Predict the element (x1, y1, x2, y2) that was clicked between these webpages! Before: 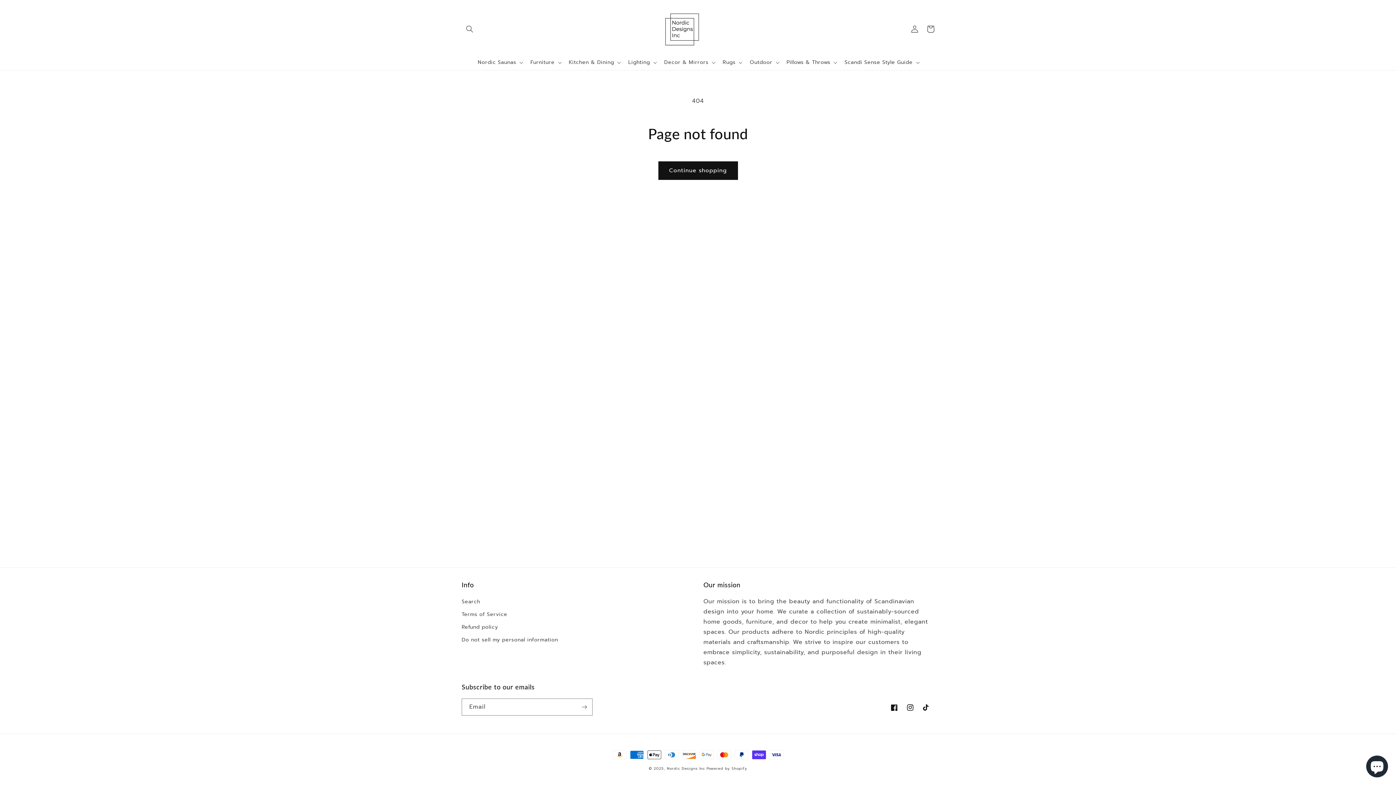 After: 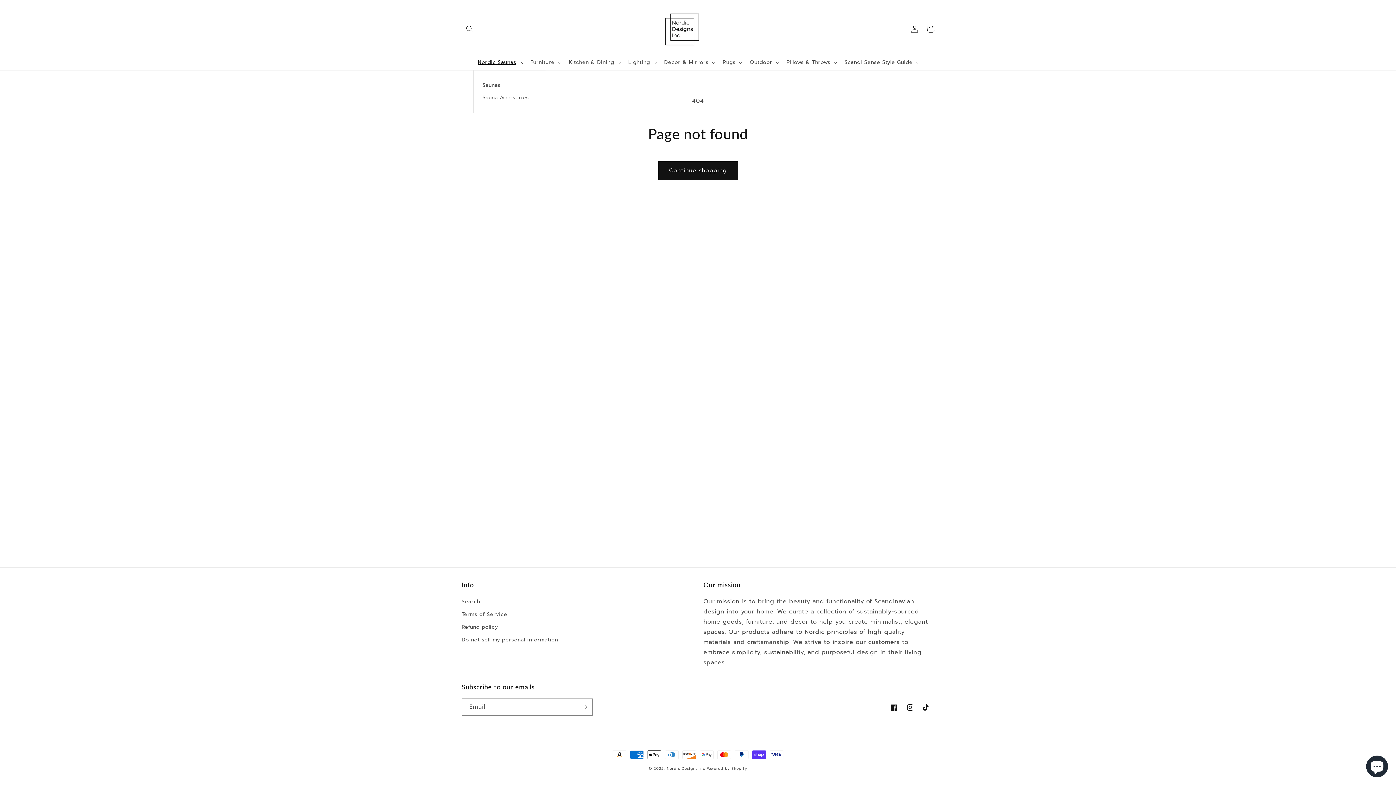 Action: label: Nordic Saunas bbox: (473, 54, 526, 70)